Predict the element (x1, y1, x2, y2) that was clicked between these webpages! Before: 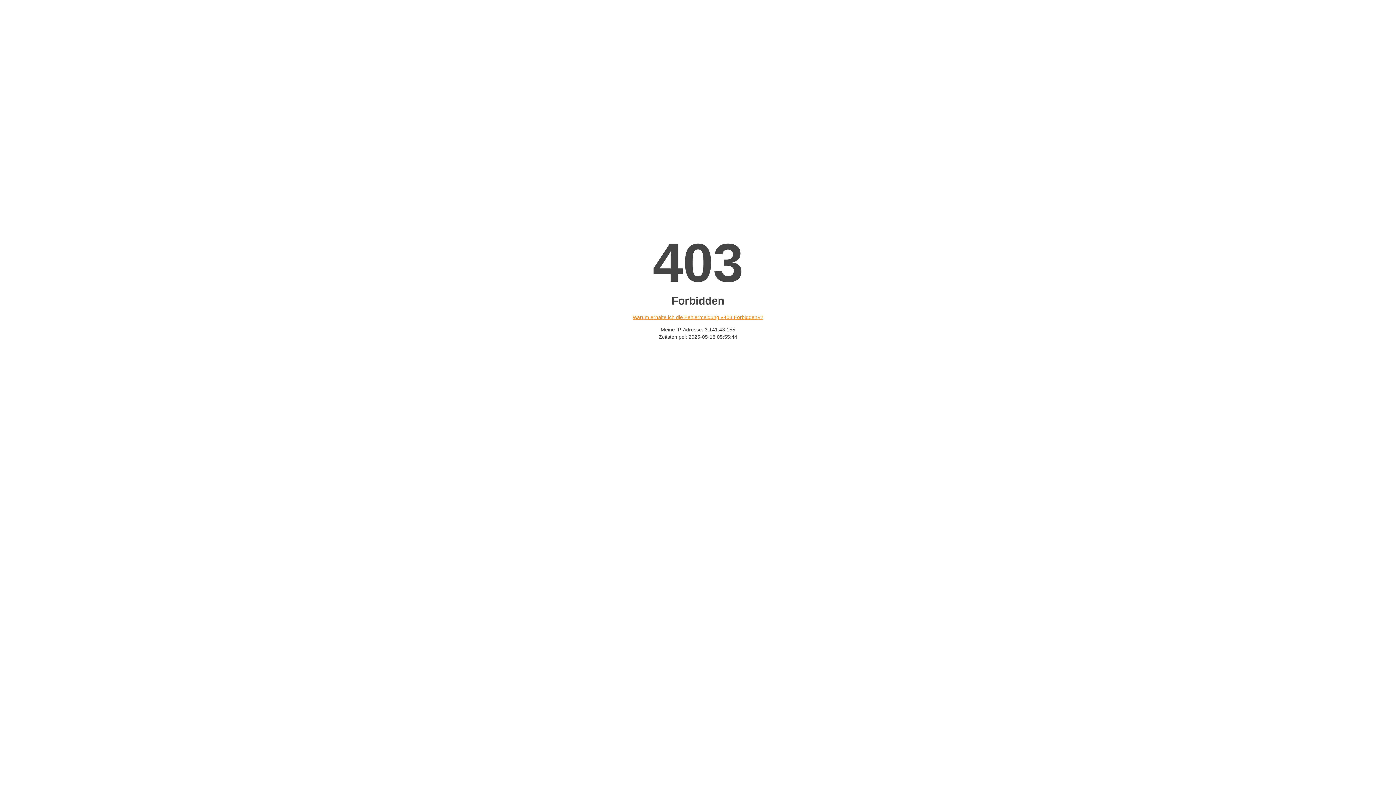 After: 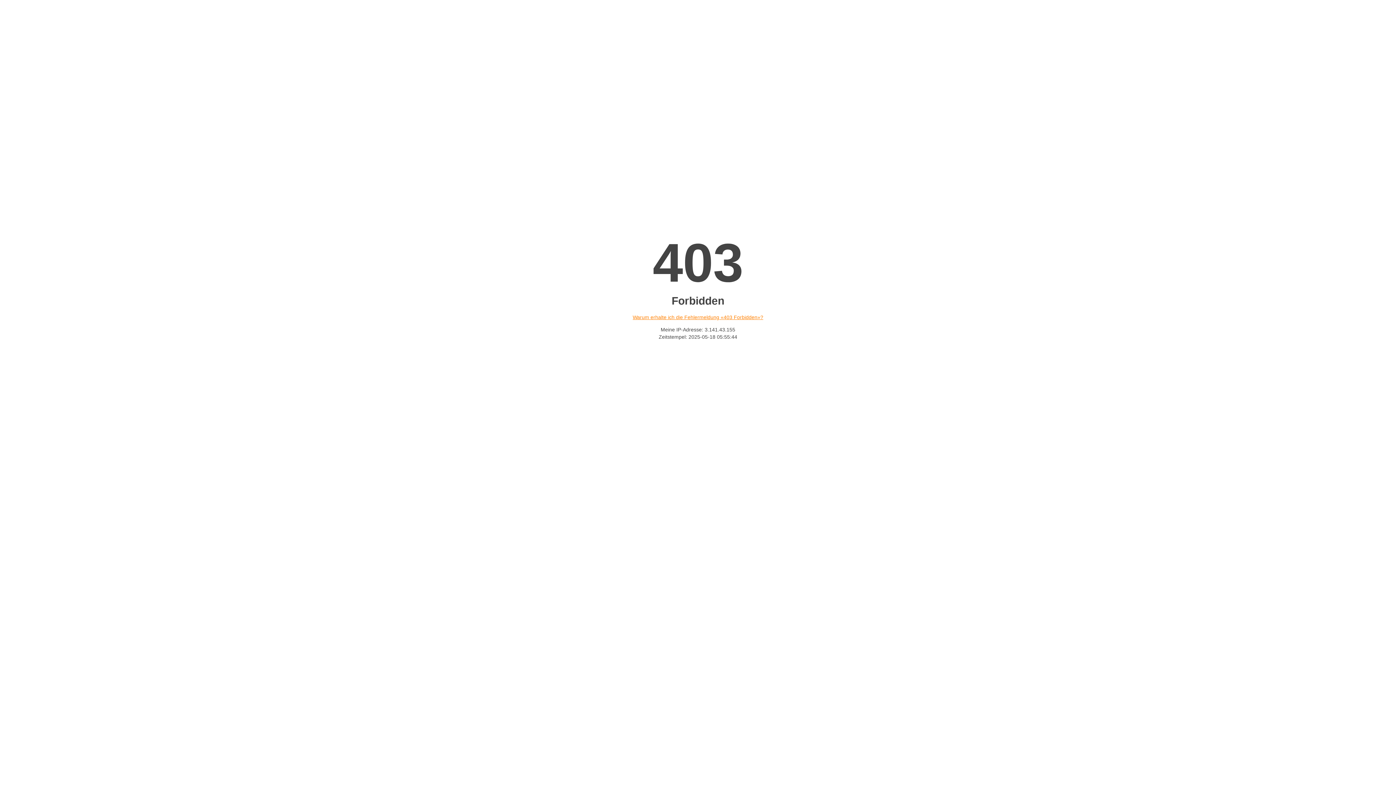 Action: label: Warum erhalte ich die Fehlermeldung «403 Forbidden»? bbox: (632, 314, 763, 320)